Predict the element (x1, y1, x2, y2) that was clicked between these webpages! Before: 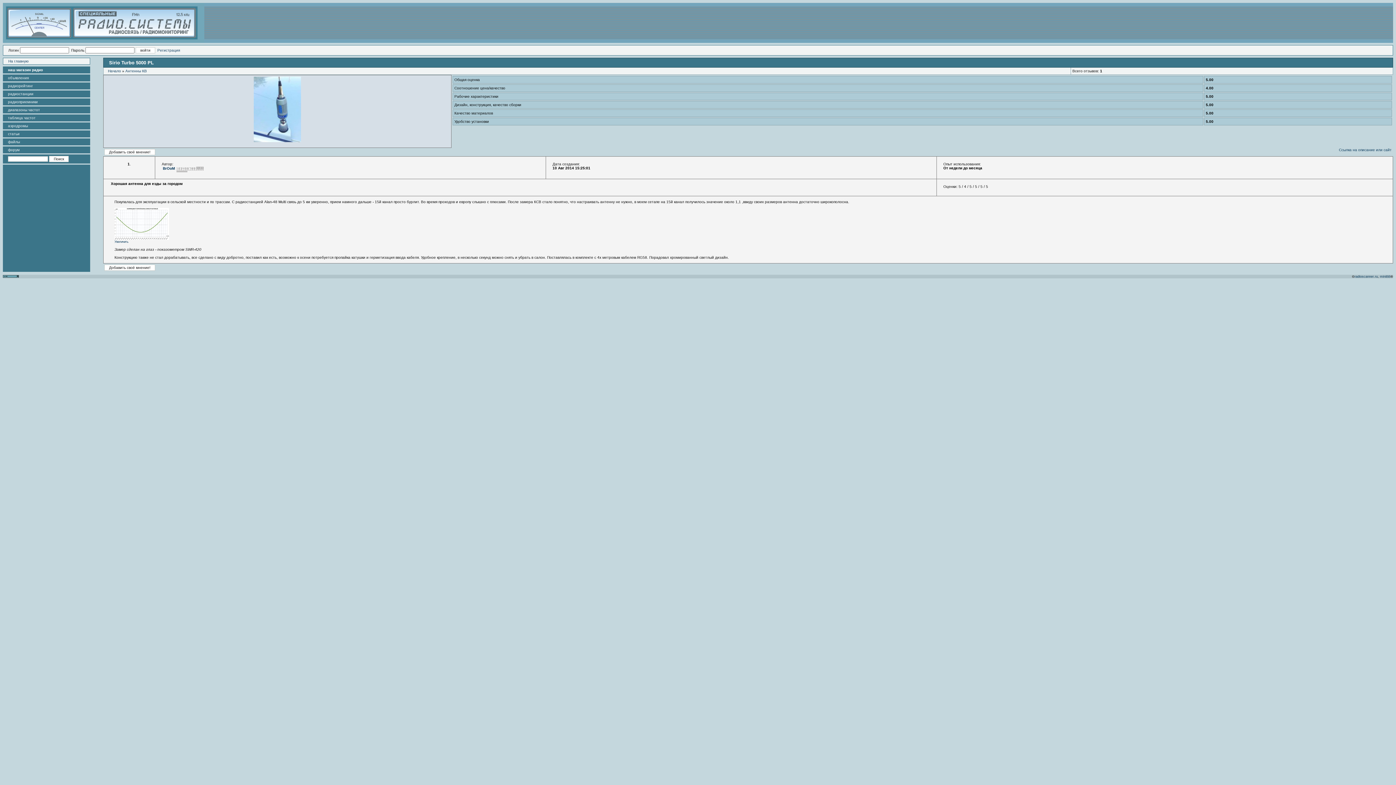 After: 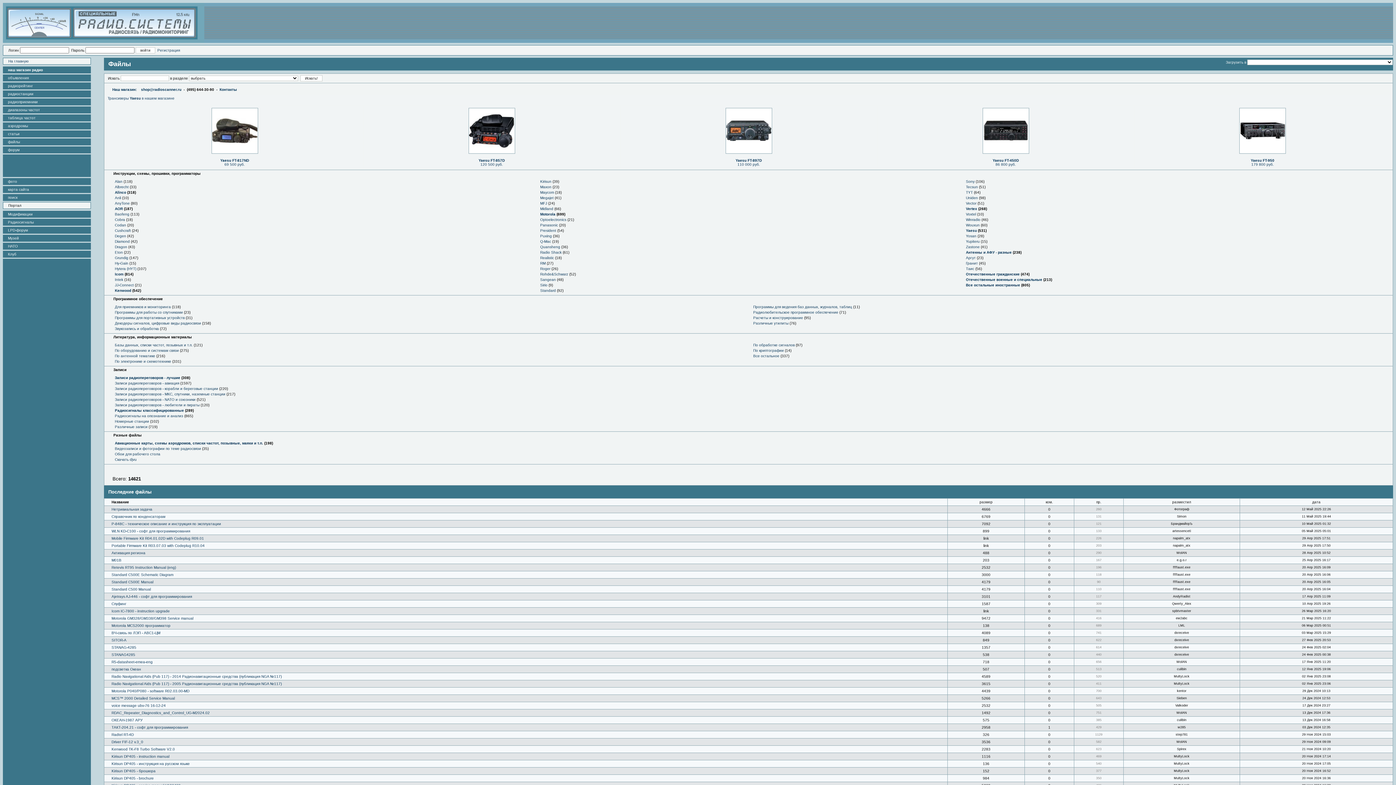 Action: bbox: (8, 140, 20, 144) label: файлы